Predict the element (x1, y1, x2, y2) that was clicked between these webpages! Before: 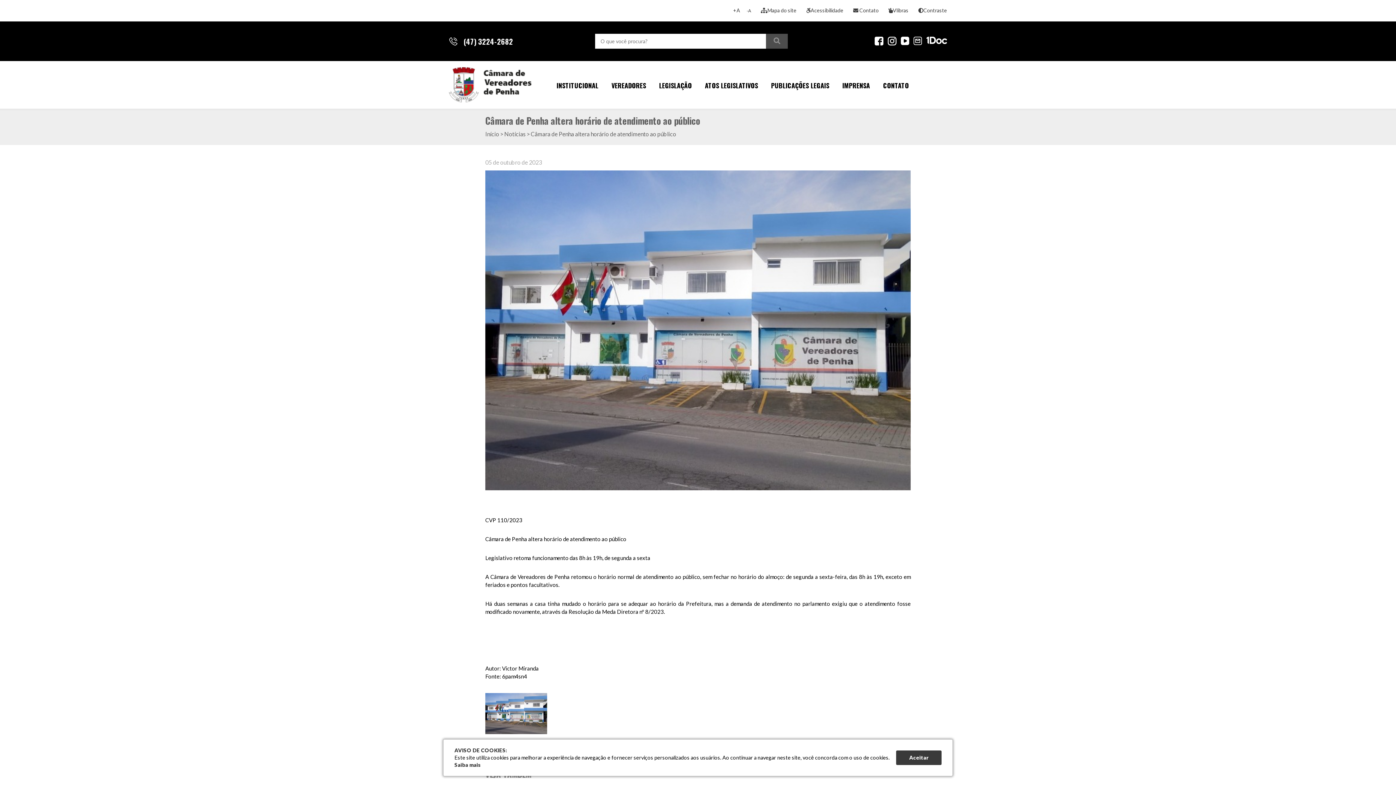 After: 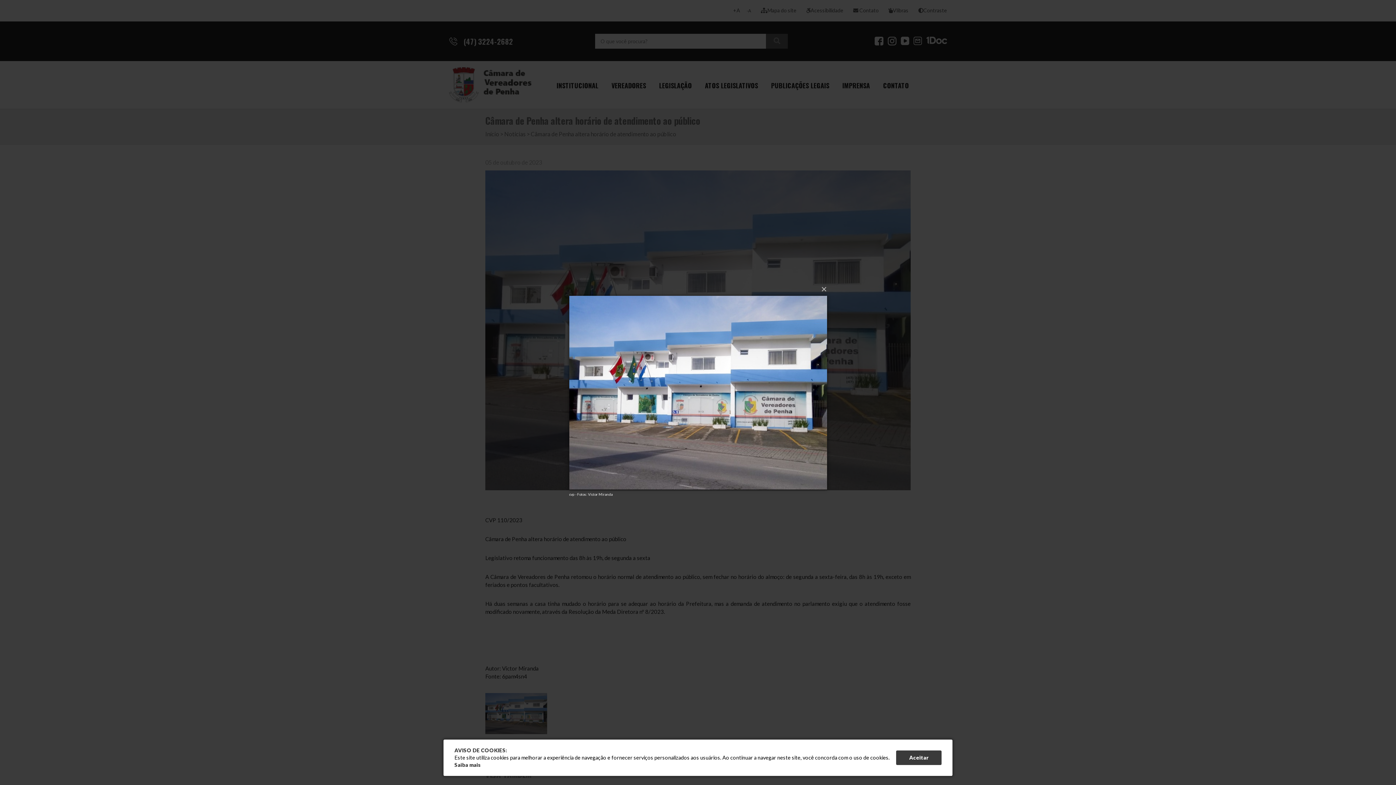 Action: bbox: (485, 693, 547, 734)